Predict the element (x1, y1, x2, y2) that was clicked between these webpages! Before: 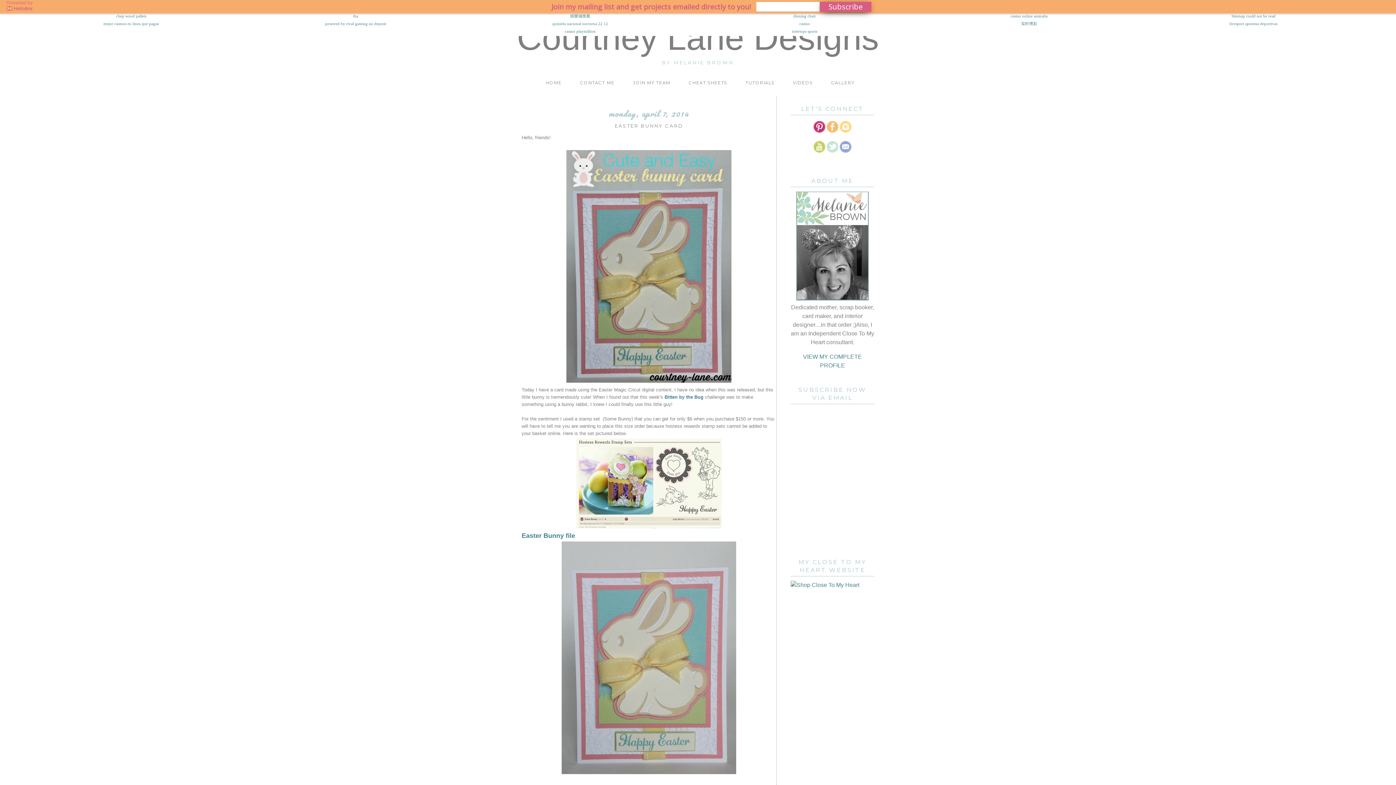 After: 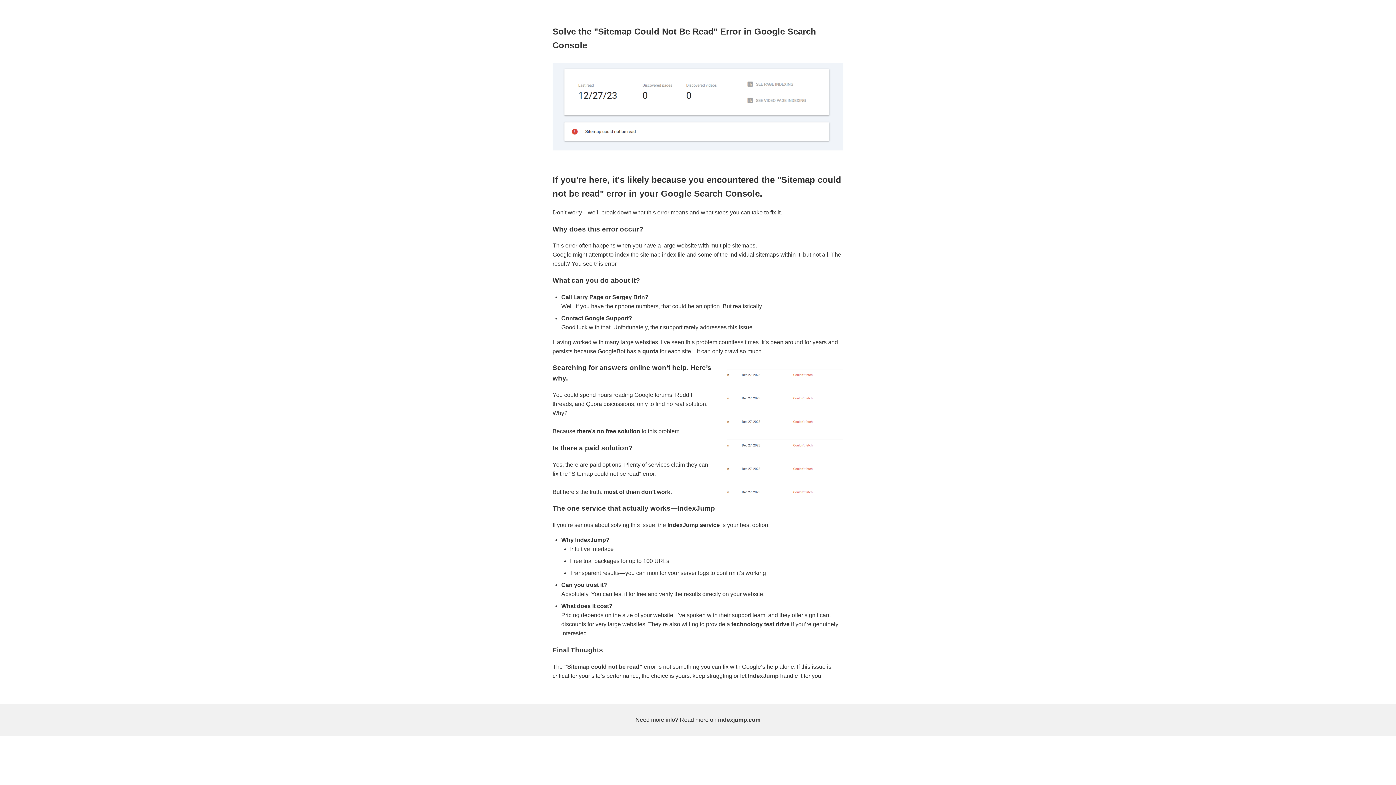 Action: label: Sitemap could not be read bbox: (1231, 13, 1275, 18)